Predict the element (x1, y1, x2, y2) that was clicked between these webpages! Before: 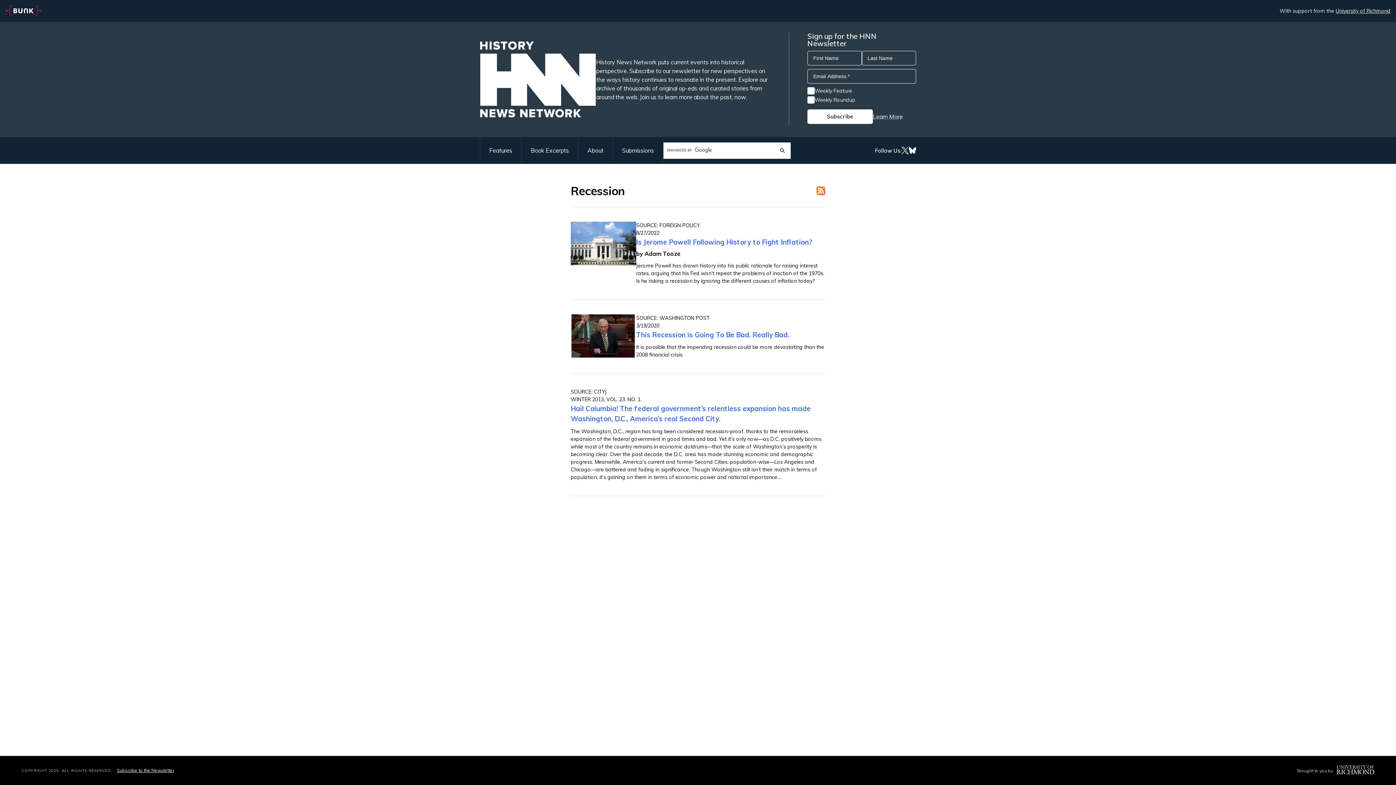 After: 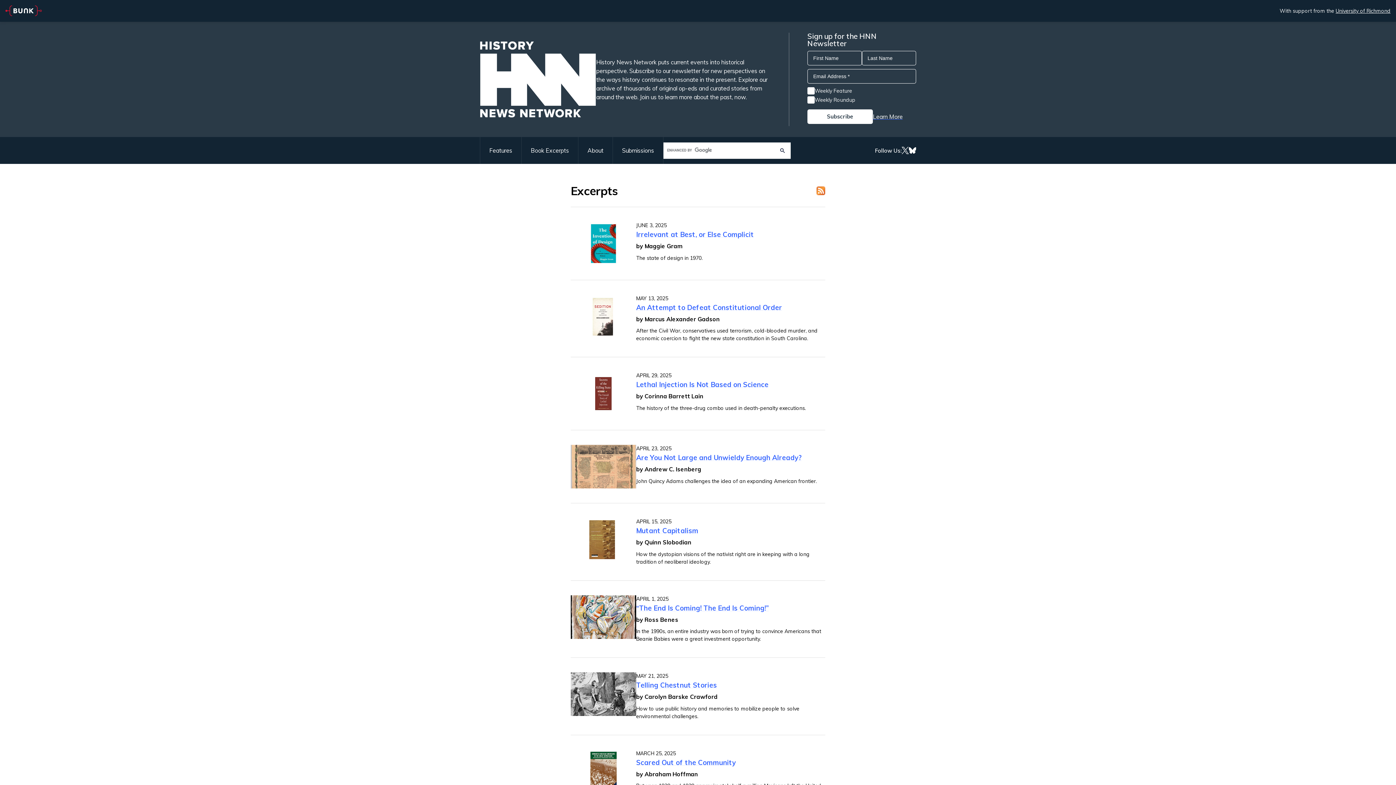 Action: label: Book Excerpts bbox: (521, 137, 578, 164)